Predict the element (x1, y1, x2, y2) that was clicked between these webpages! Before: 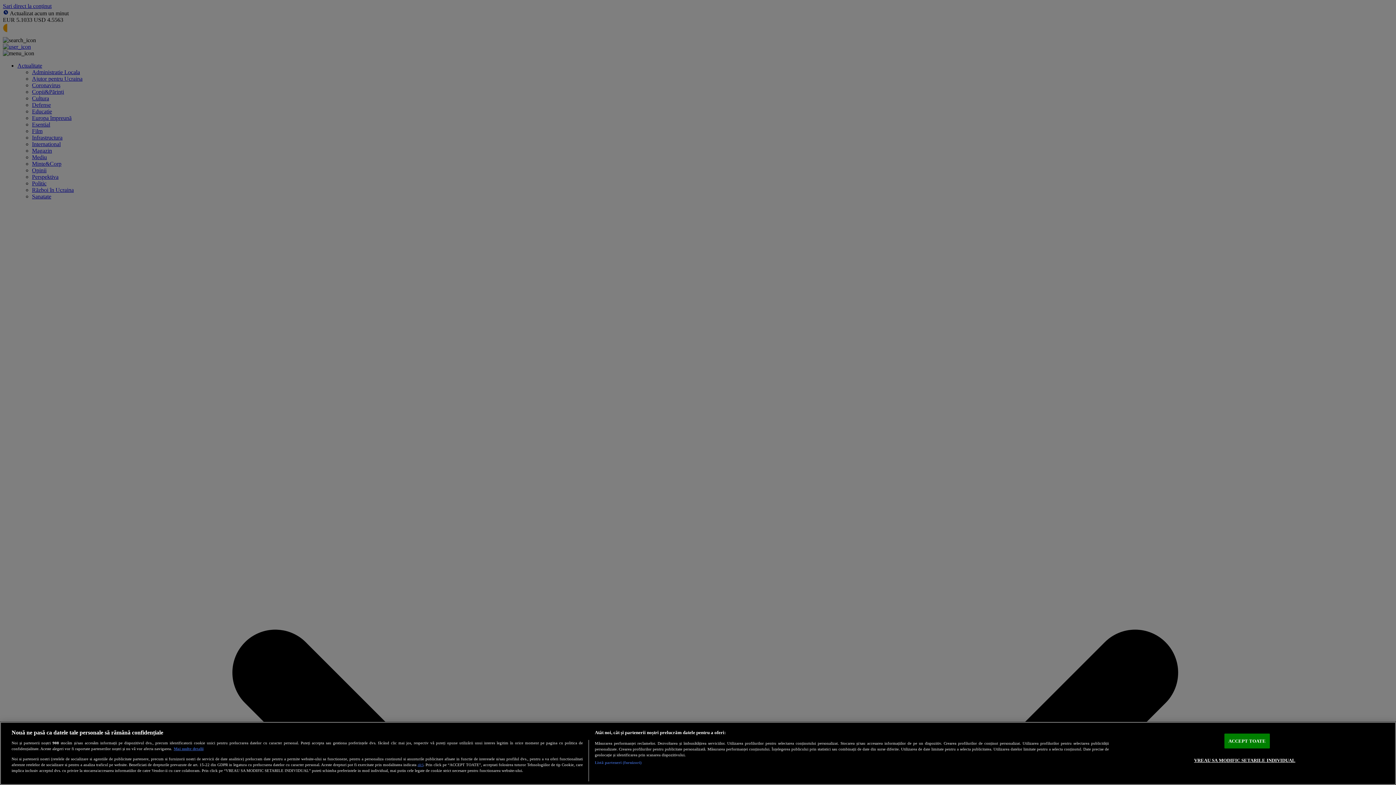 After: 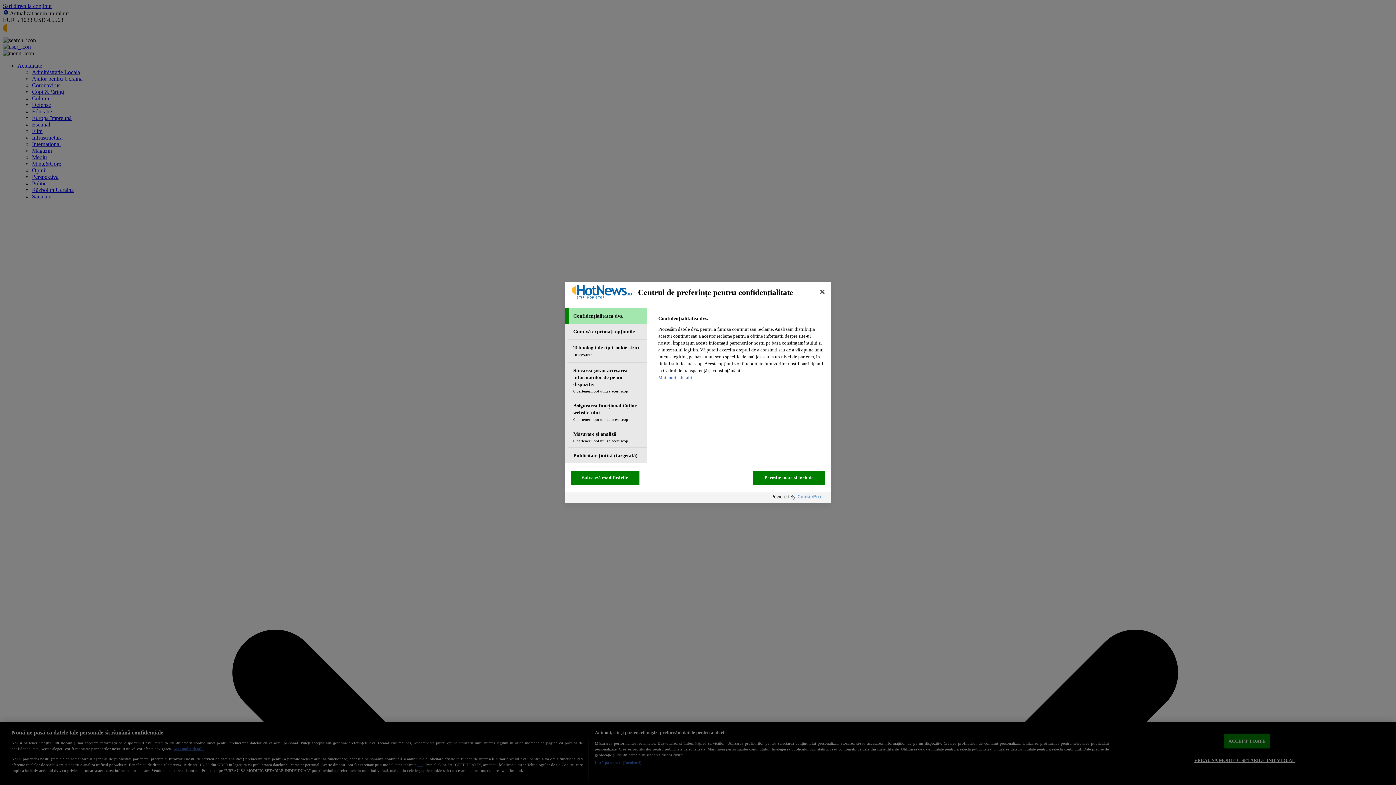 Action: bbox: (1194, 753, 1295, 767) label: VREAU SA MODIFIC SETARILE INDIVIDUAL